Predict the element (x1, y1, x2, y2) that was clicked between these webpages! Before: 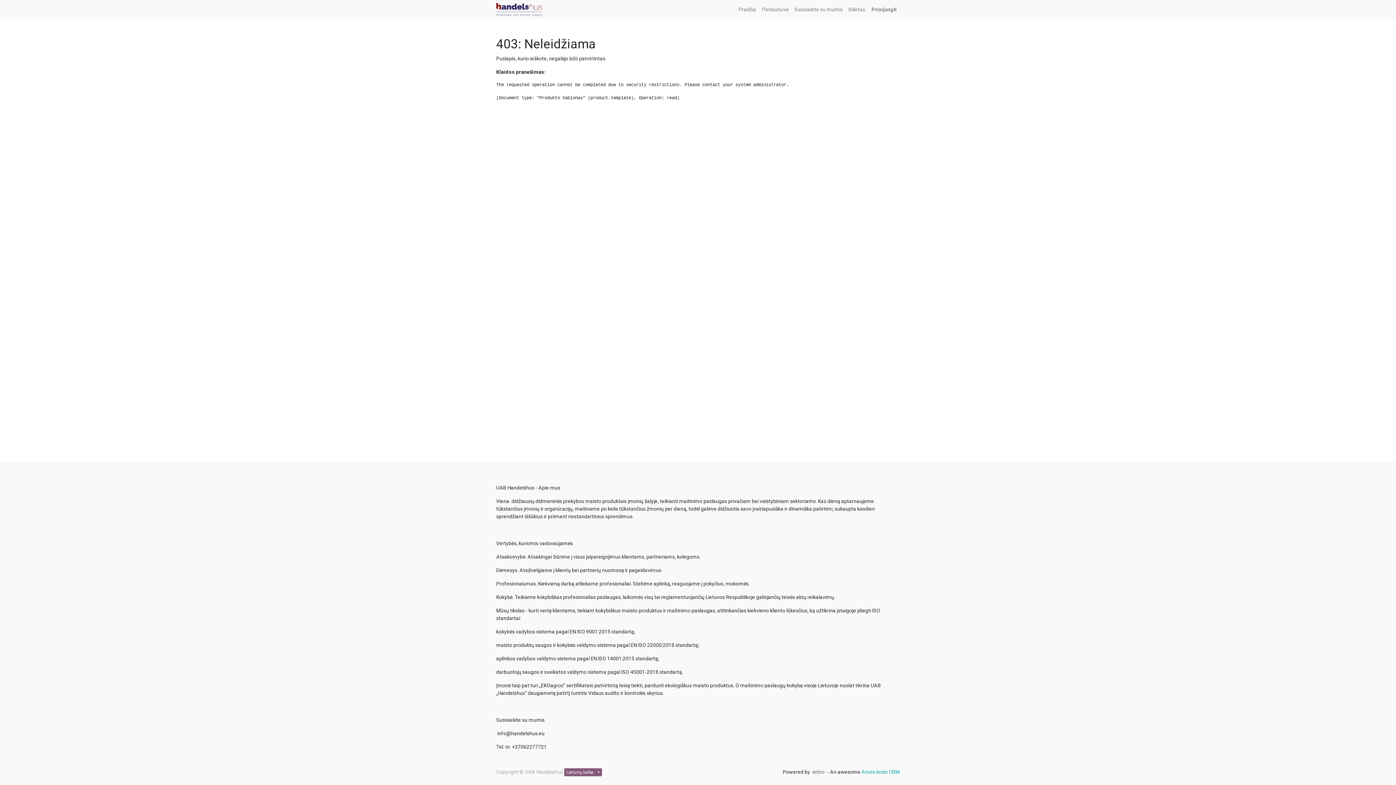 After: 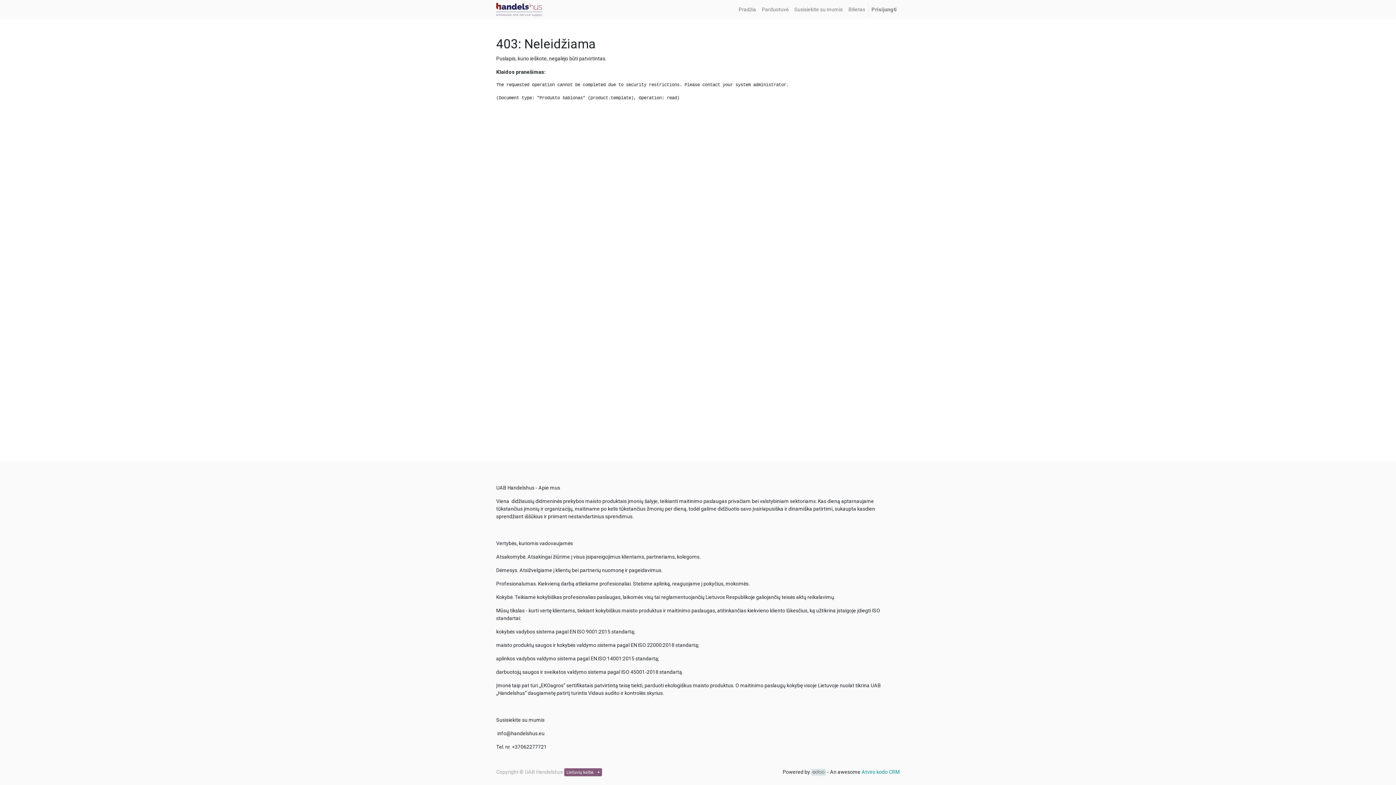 Action: bbox: (811, 769, 826, 775)